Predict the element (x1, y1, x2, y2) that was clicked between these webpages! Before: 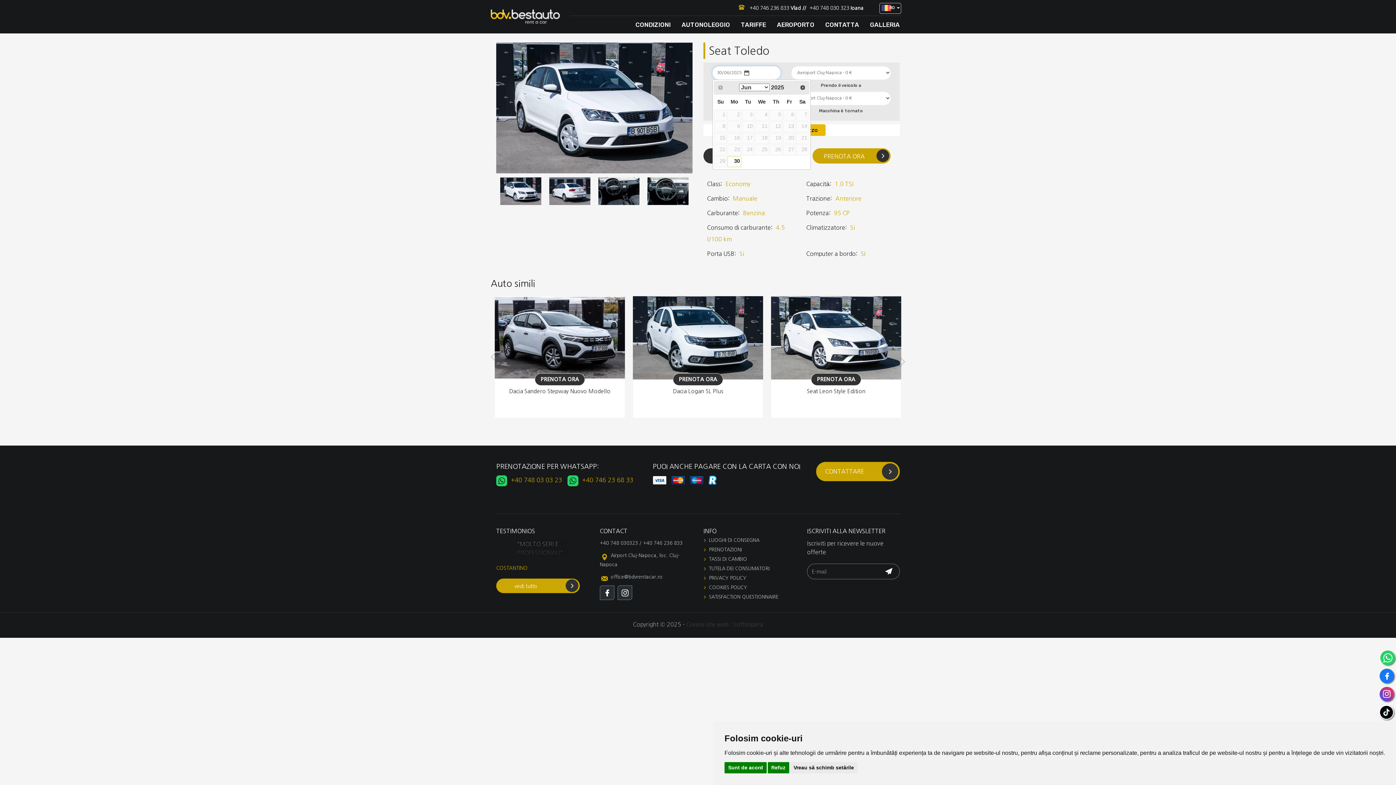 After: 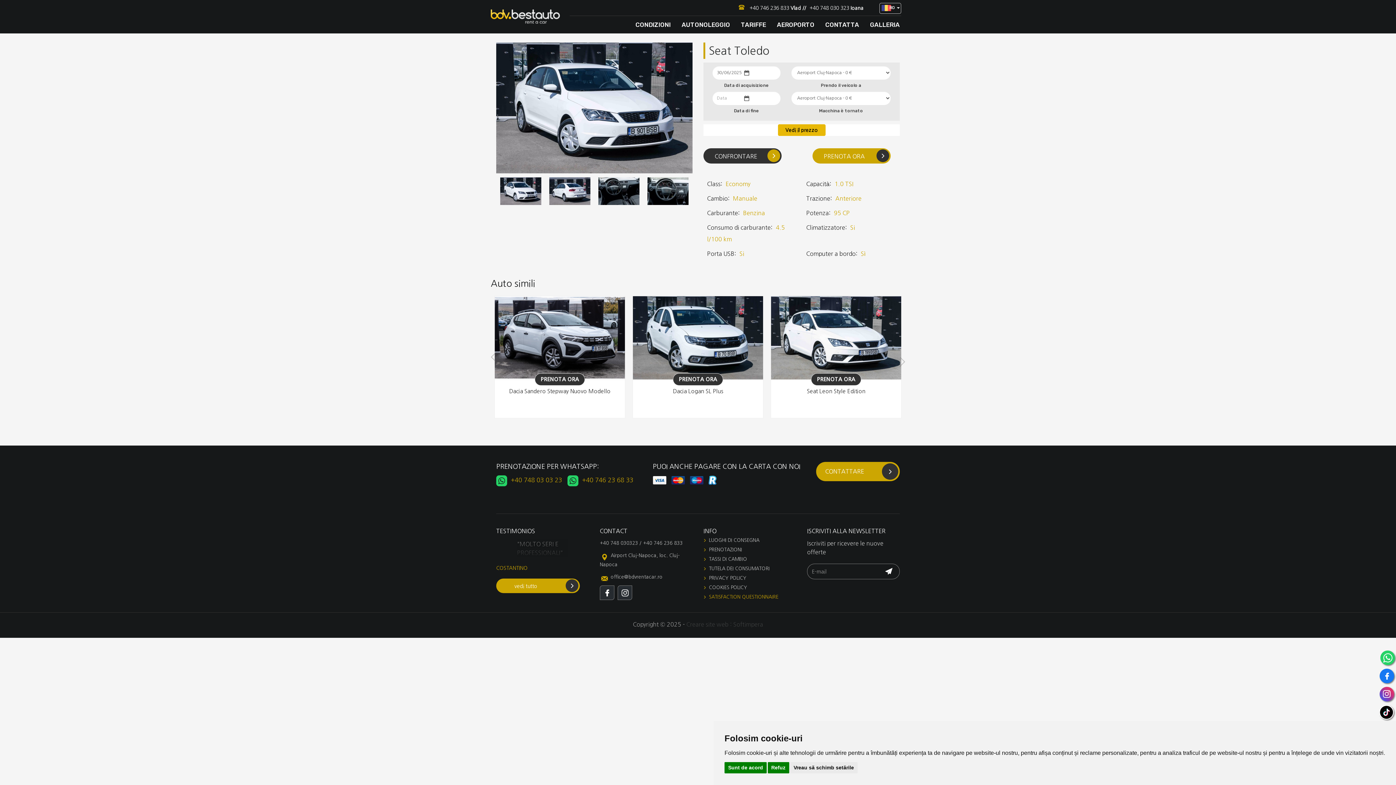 Action: label: SATISFACTION QUESTIONNAIRE bbox: (703, 594, 778, 599)